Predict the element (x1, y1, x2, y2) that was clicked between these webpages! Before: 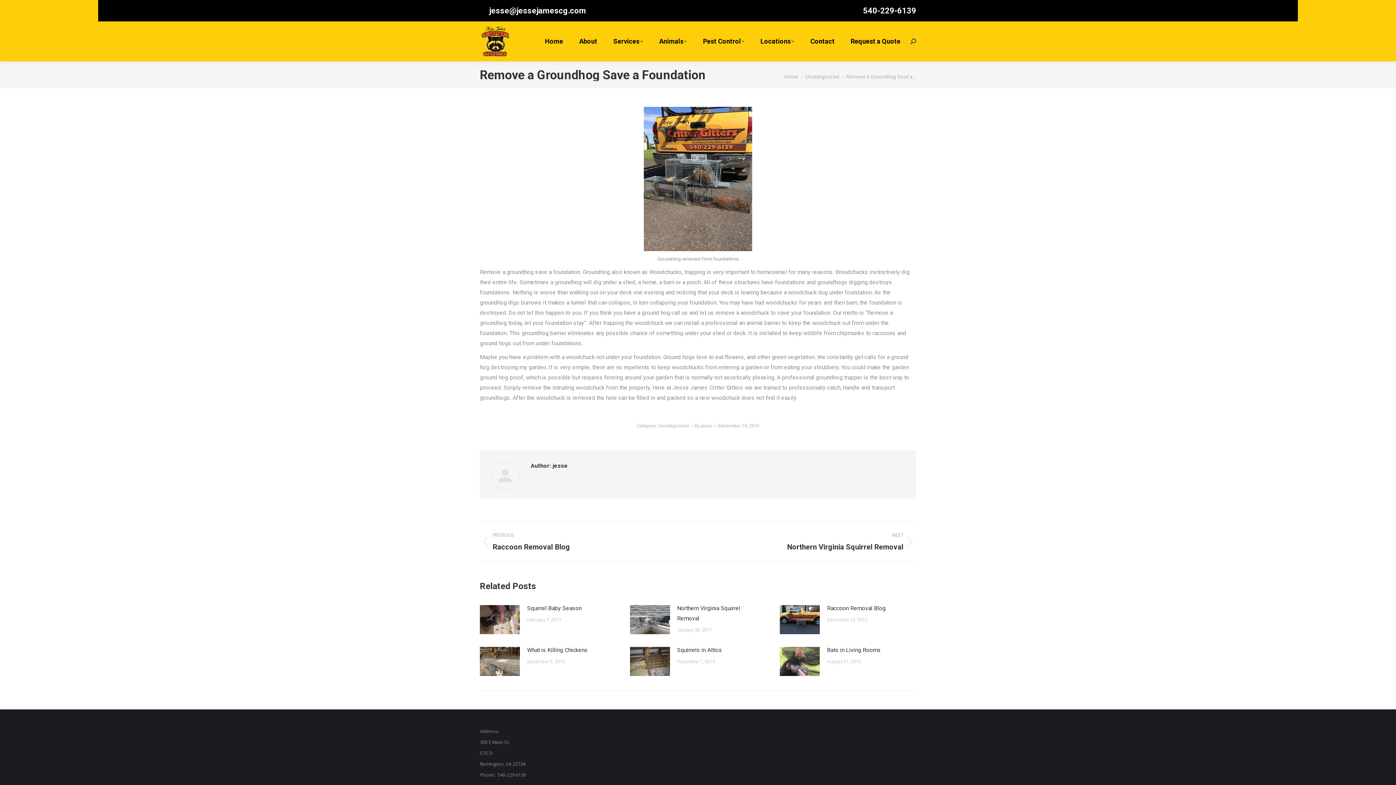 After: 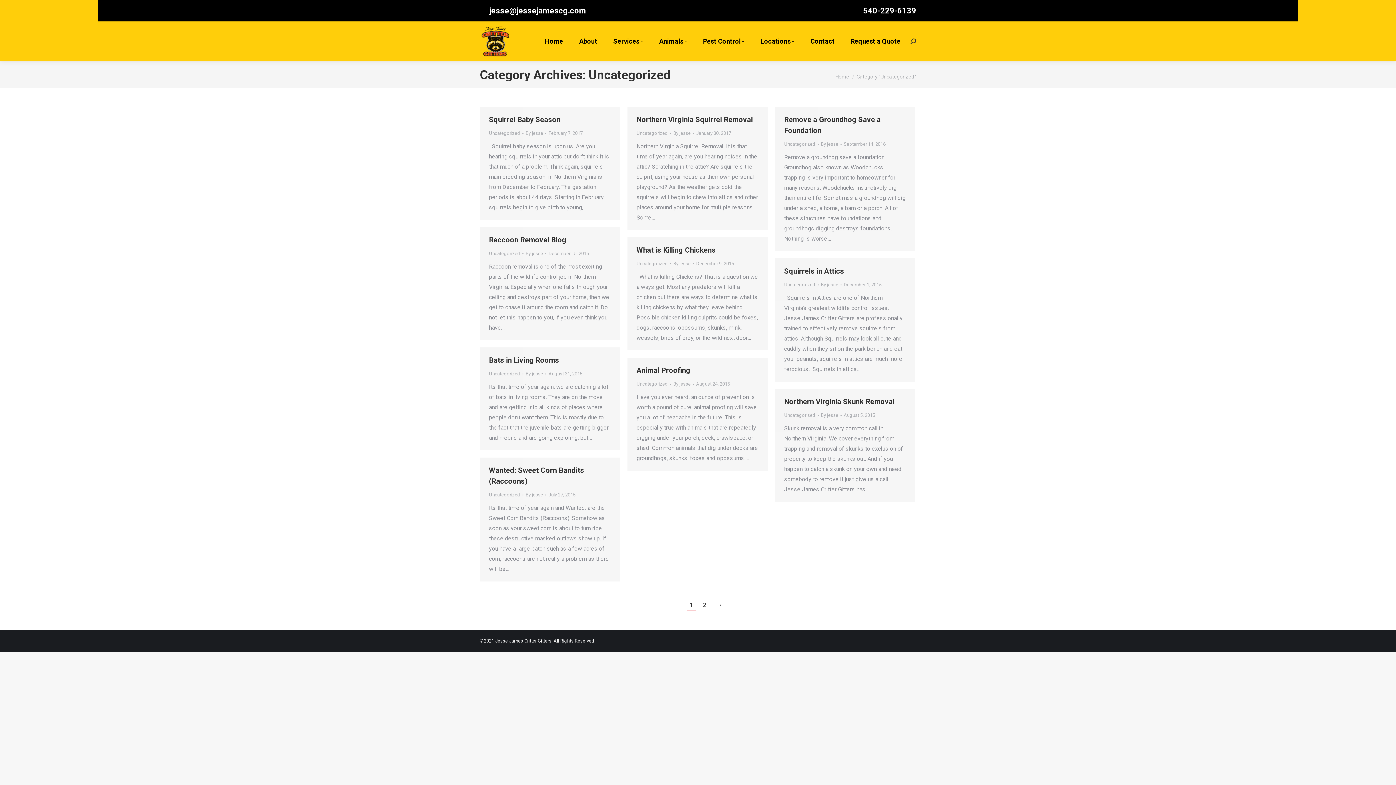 Action: label: Uncategorized bbox: (658, 423, 689, 428)